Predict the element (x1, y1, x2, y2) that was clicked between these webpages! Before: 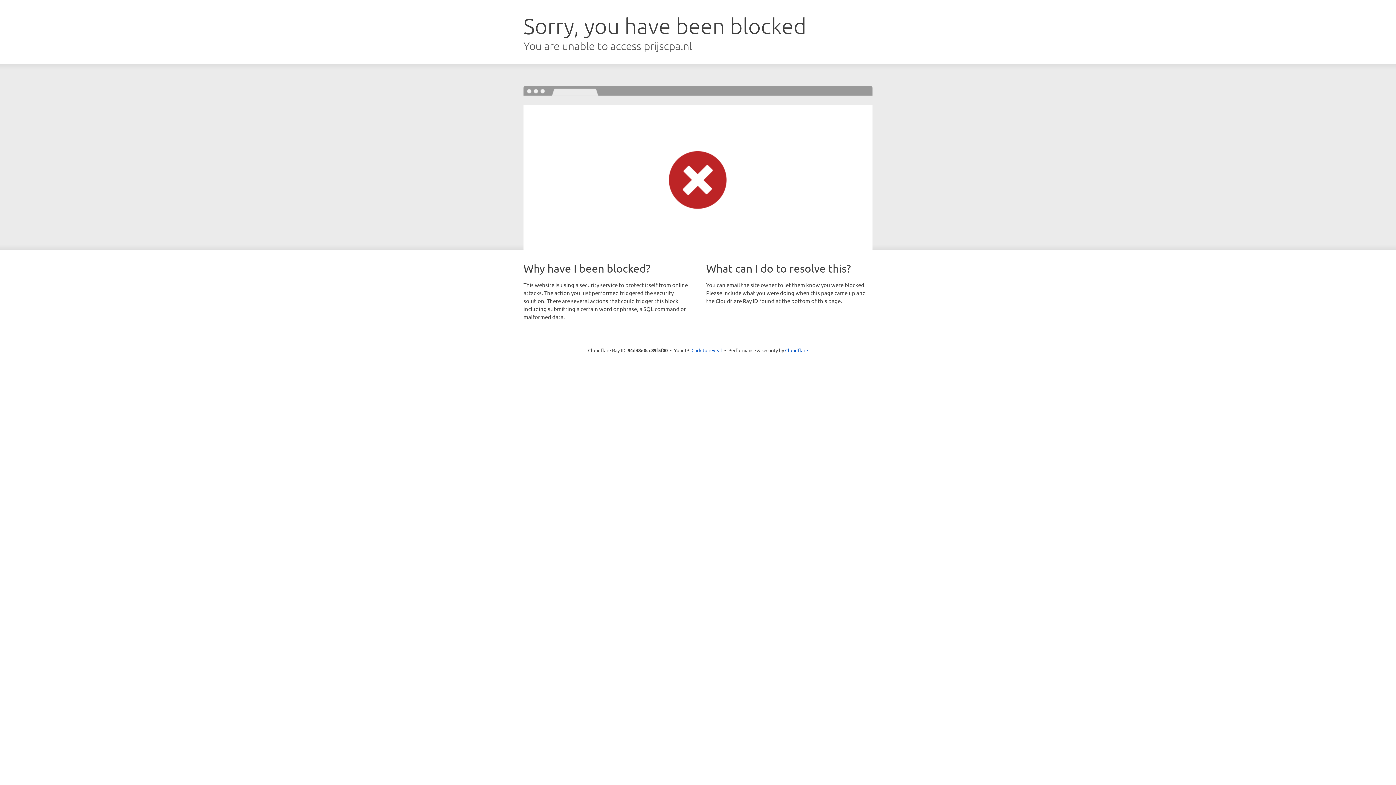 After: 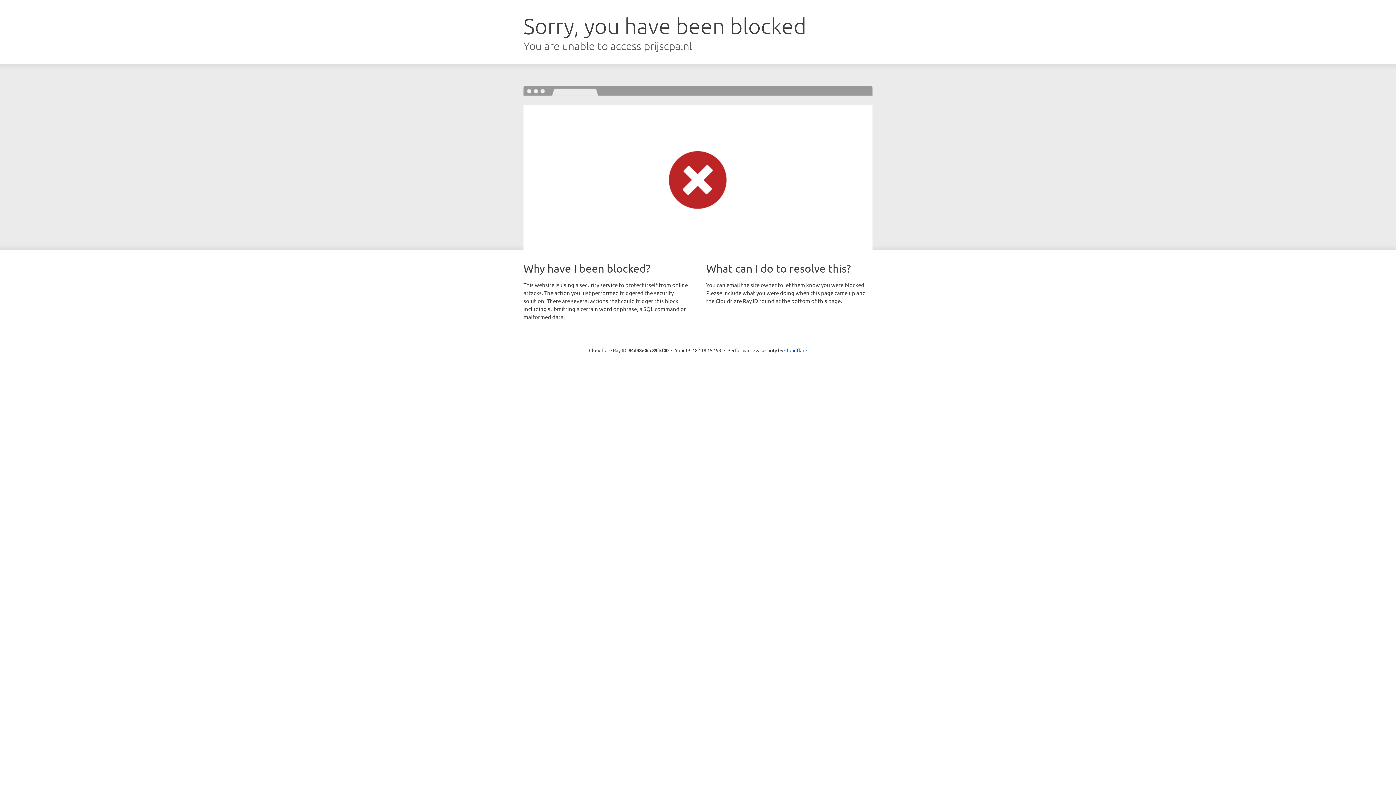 Action: label: Click to reveal bbox: (691, 346, 722, 353)